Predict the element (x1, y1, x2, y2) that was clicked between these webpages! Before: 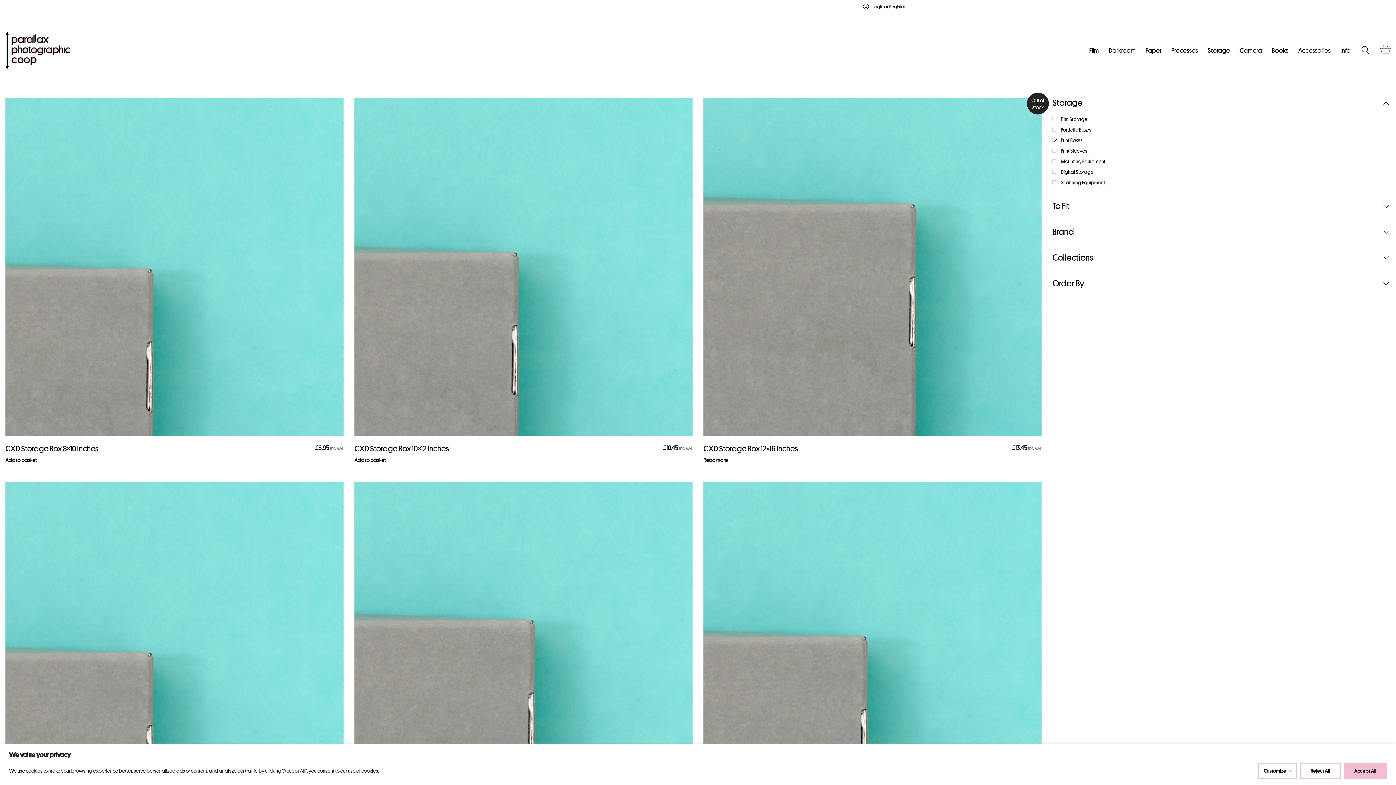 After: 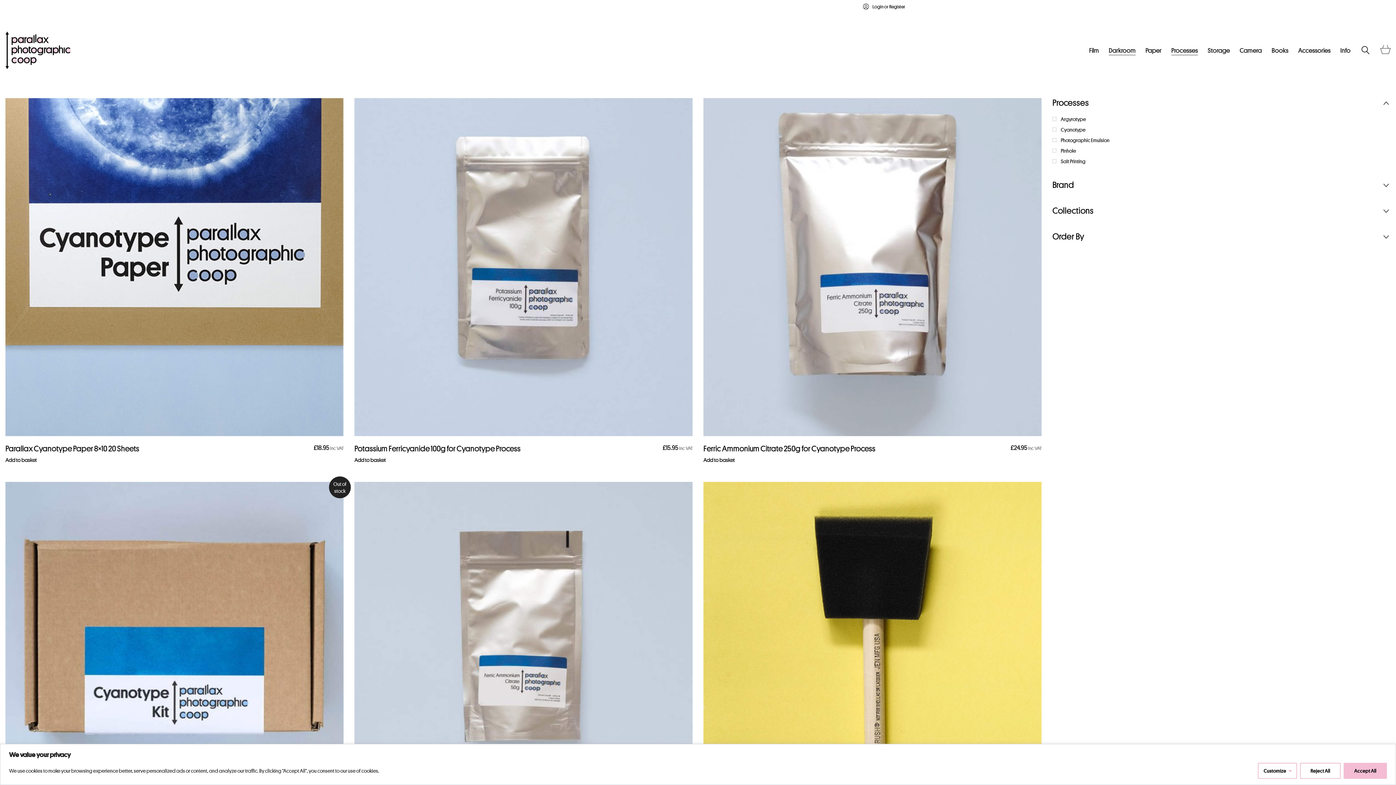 Action: label: Processes bbox: (1171, 46, 1198, 54)